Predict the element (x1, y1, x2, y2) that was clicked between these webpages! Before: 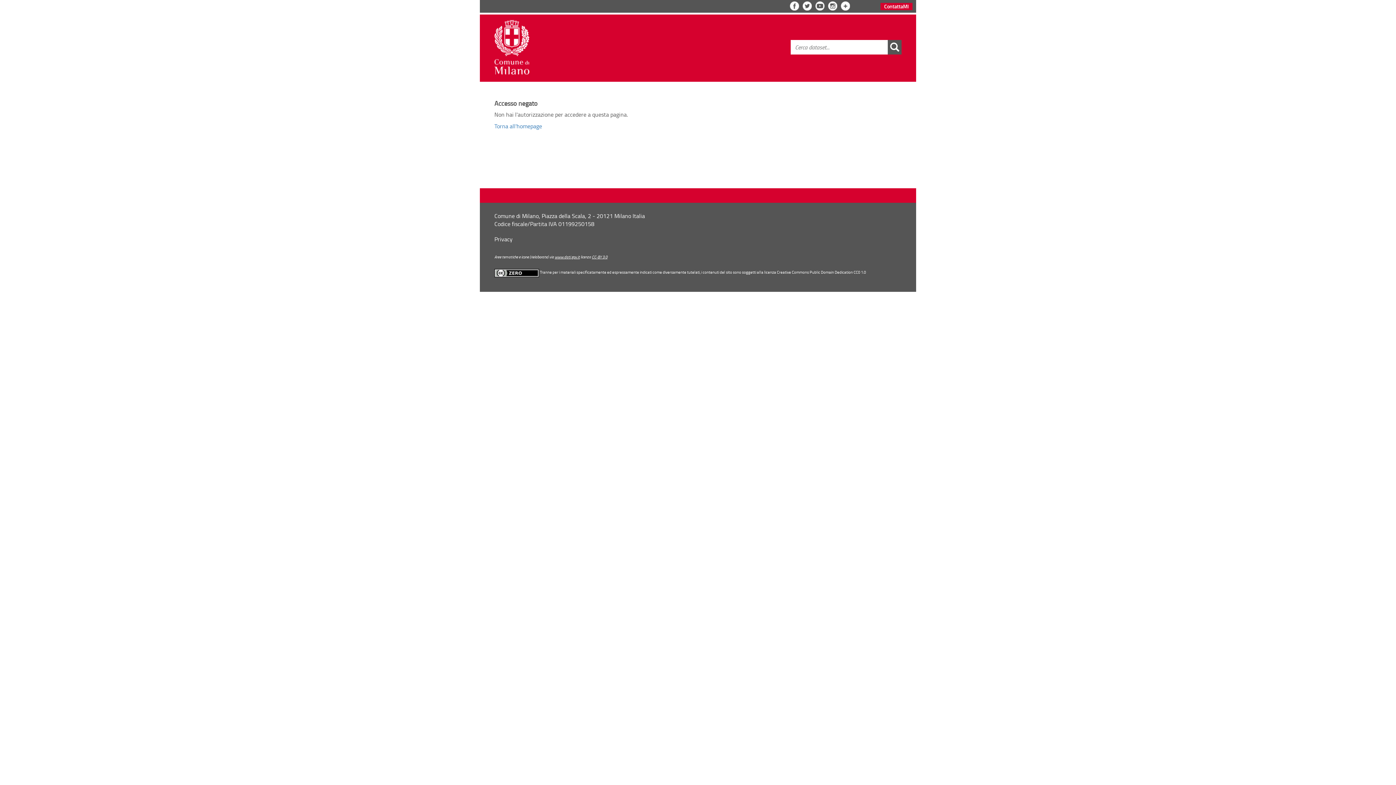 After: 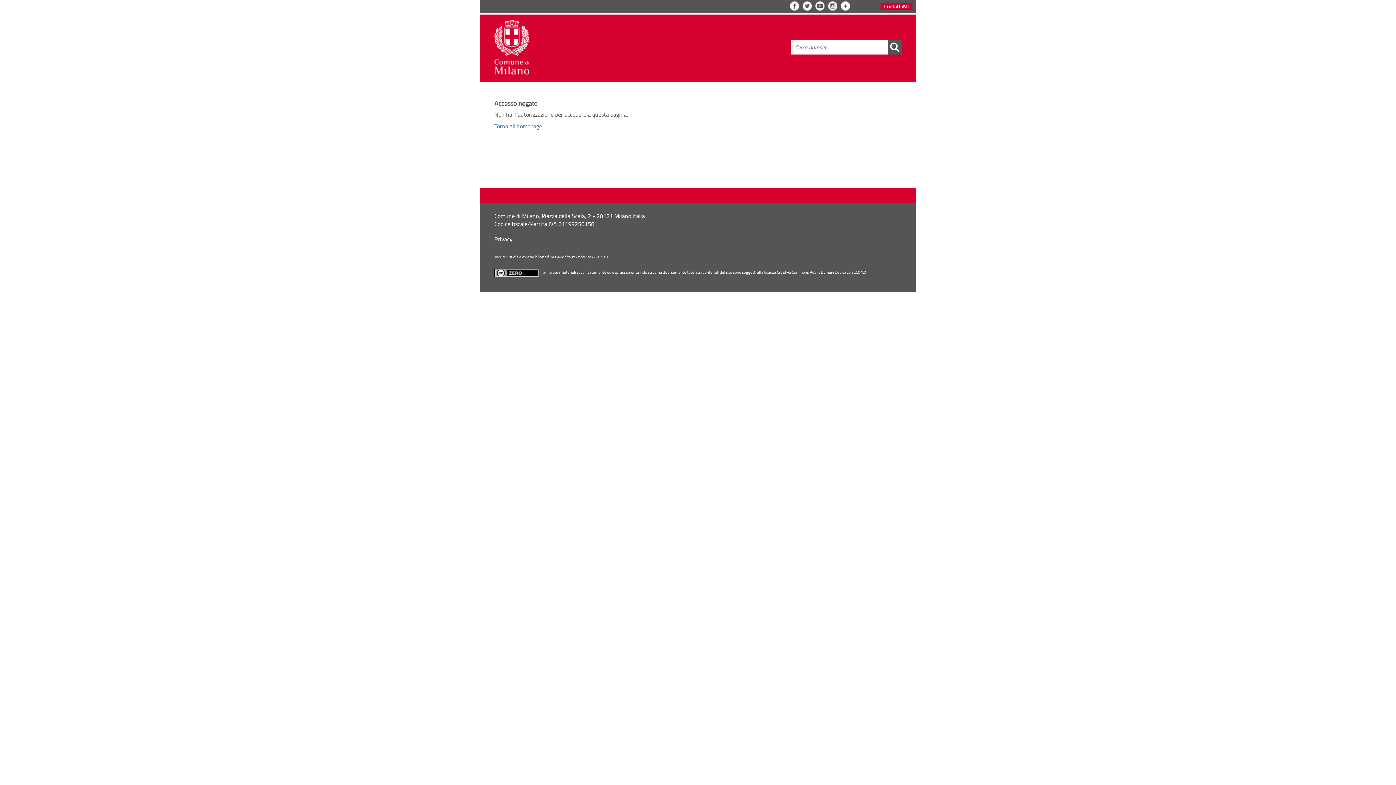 Action: label: Torna all'homepage bbox: (494, 122, 542, 130)